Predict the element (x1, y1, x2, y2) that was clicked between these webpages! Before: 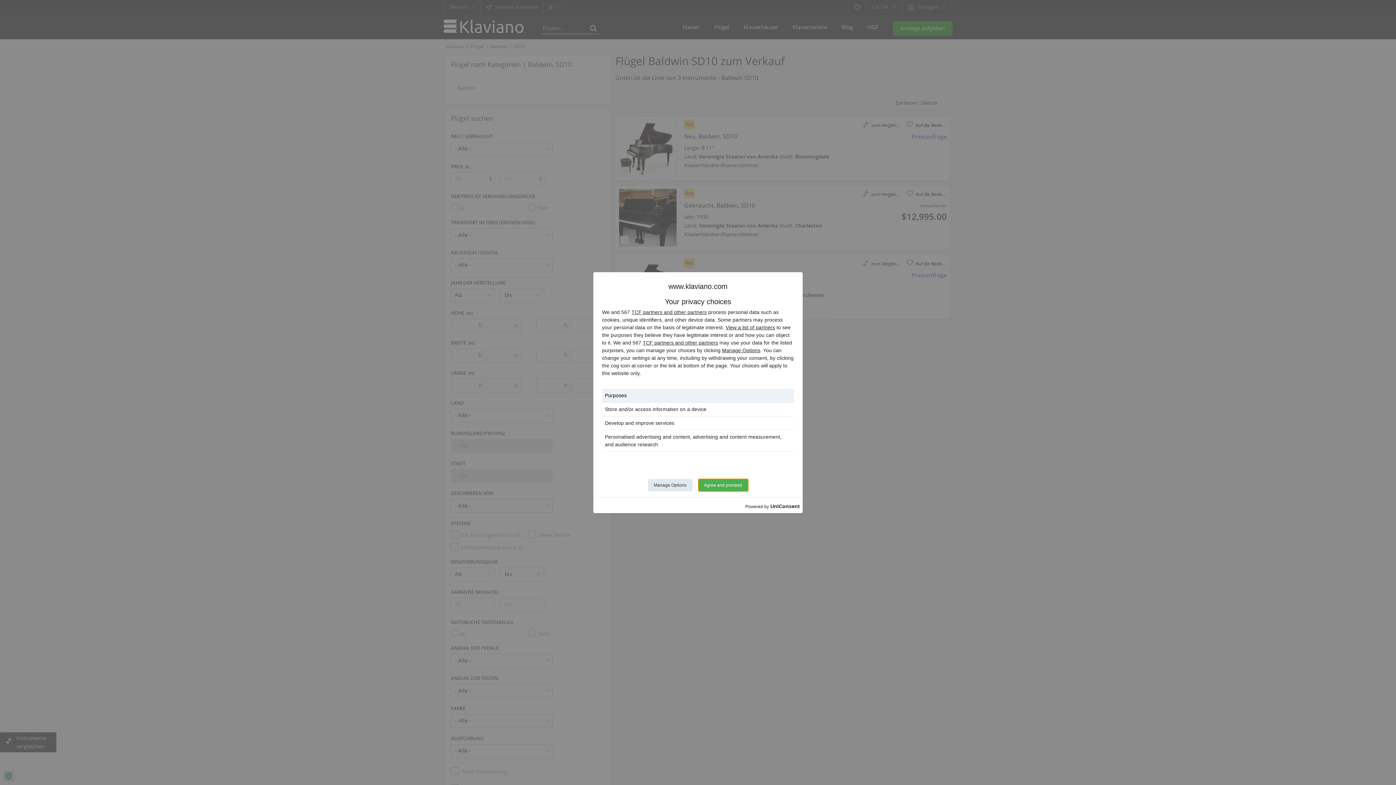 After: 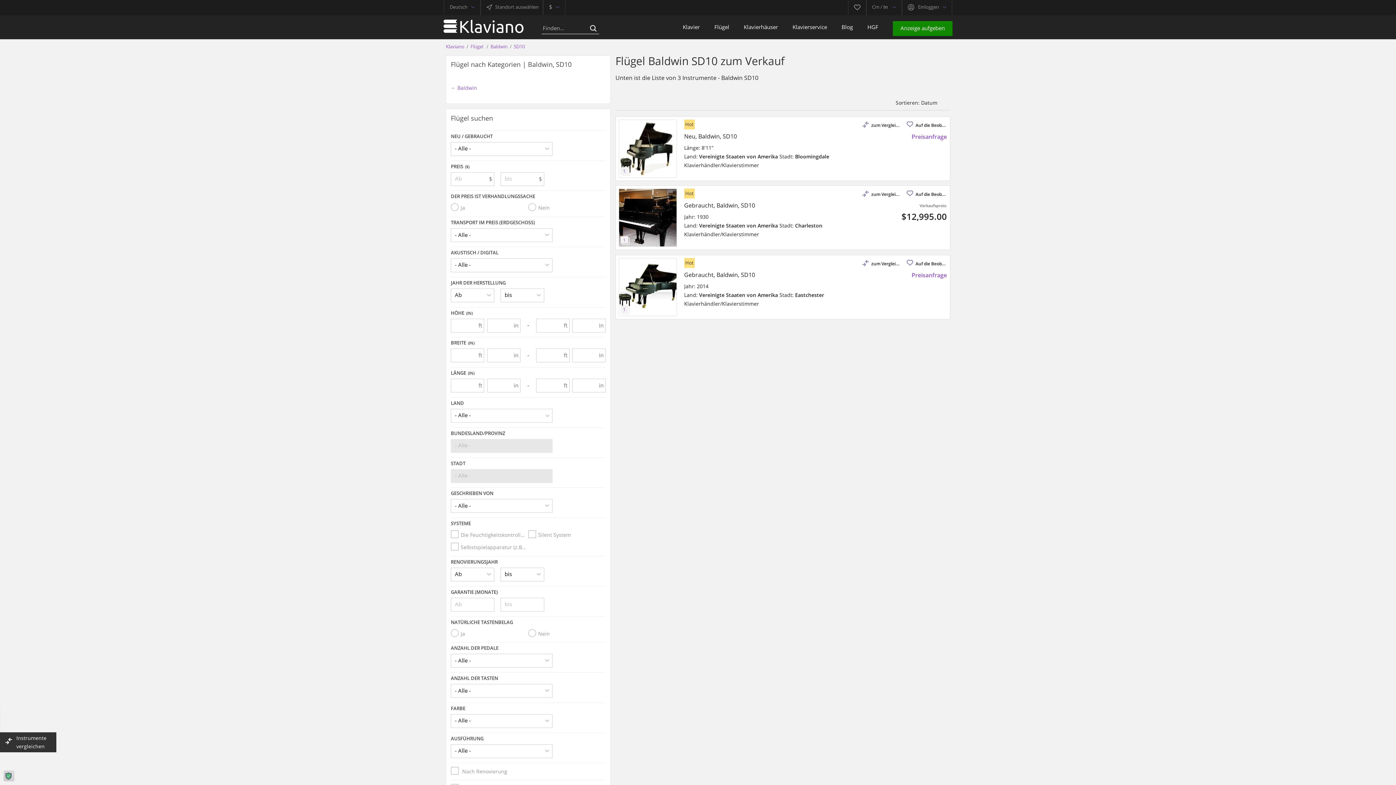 Action: label: Agree and proceed bbox: (698, 479, 748, 491)